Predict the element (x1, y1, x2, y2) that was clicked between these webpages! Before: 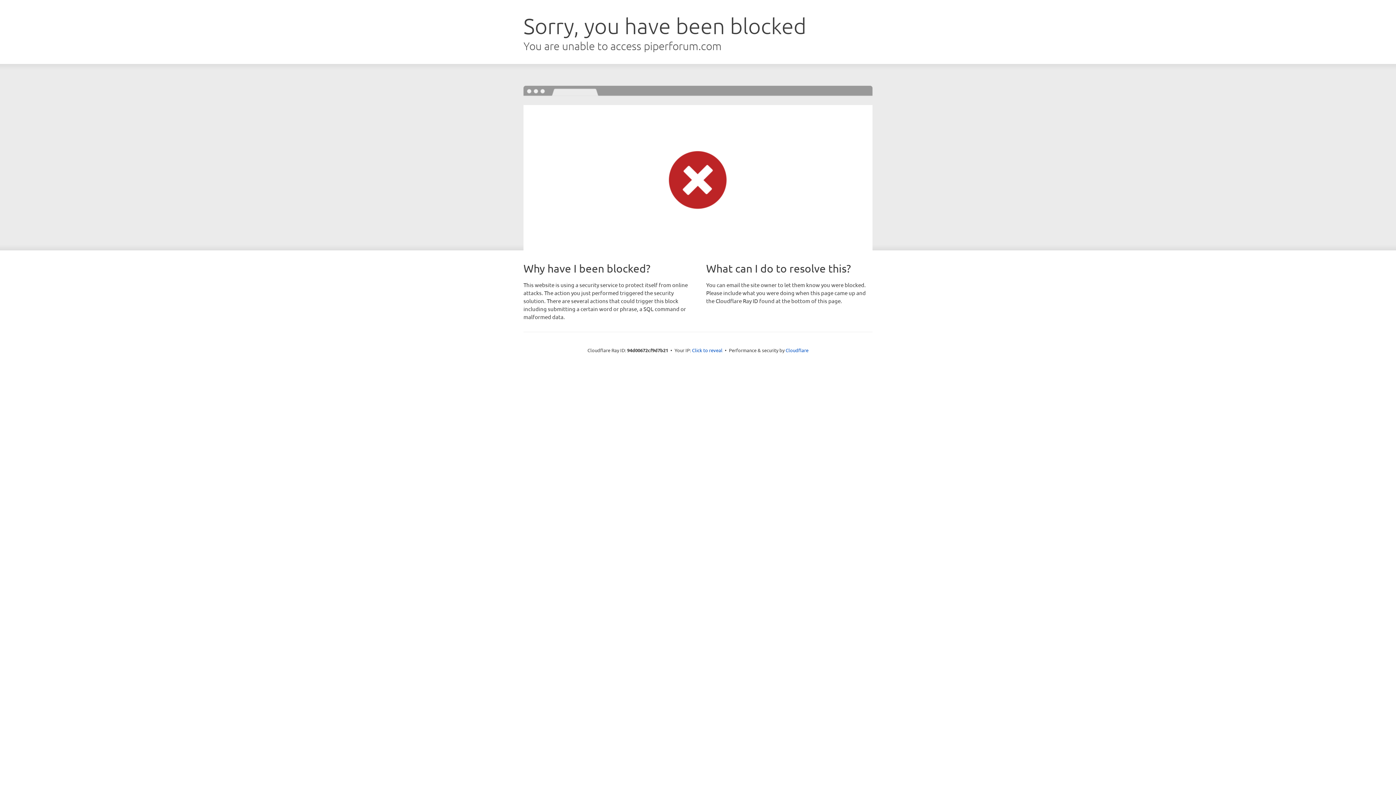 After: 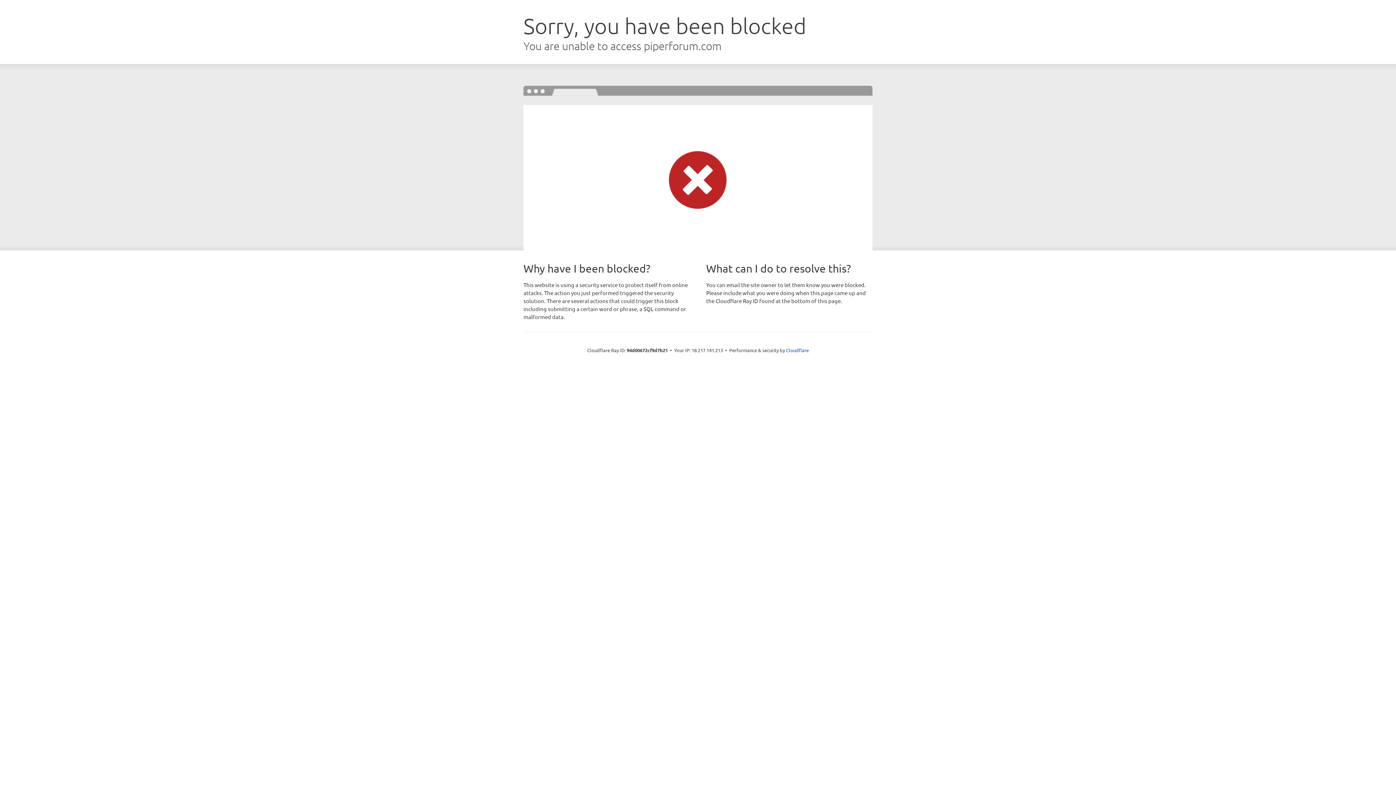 Action: bbox: (692, 346, 722, 353) label: Click to reveal